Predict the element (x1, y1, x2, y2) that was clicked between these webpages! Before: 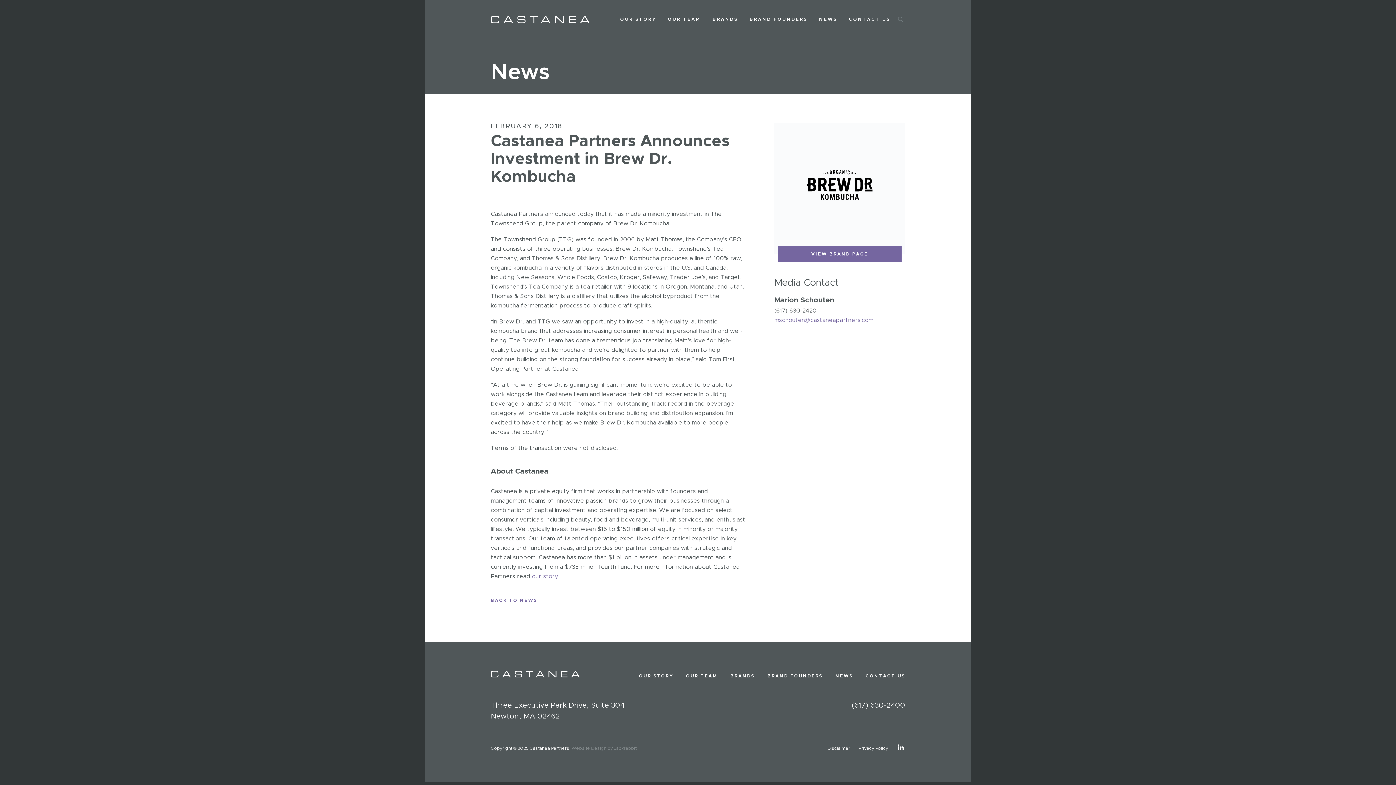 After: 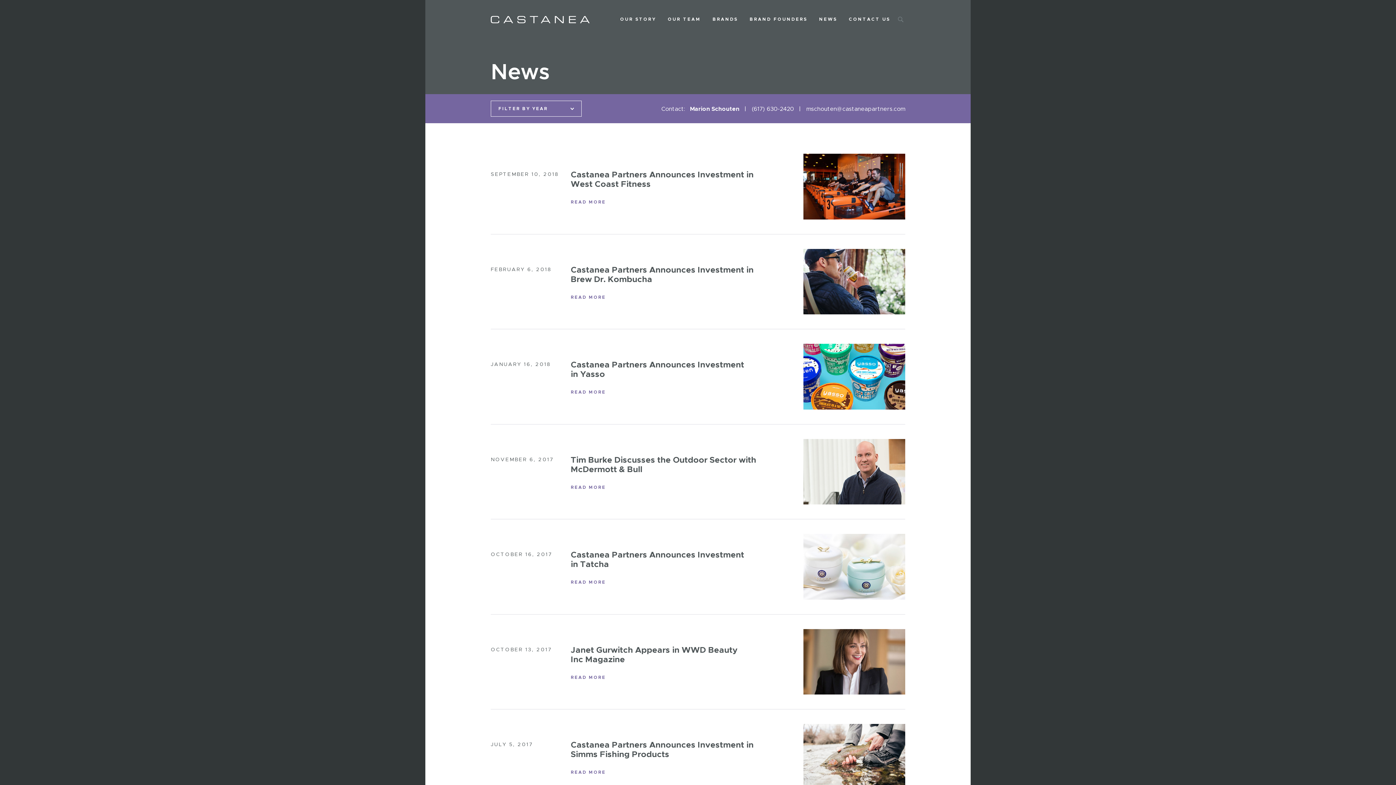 Action: label: BACK TO NEWS bbox: (490, 598, 537, 605)